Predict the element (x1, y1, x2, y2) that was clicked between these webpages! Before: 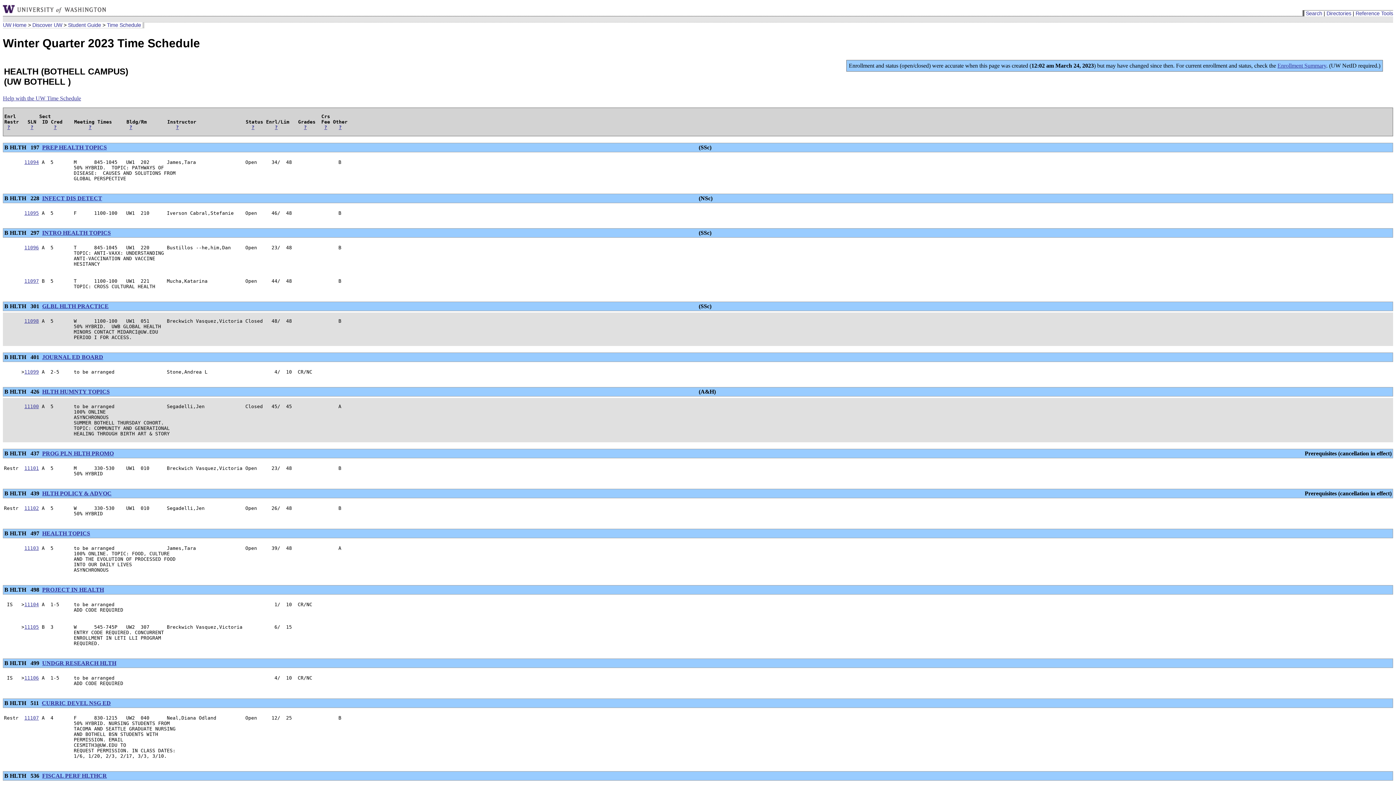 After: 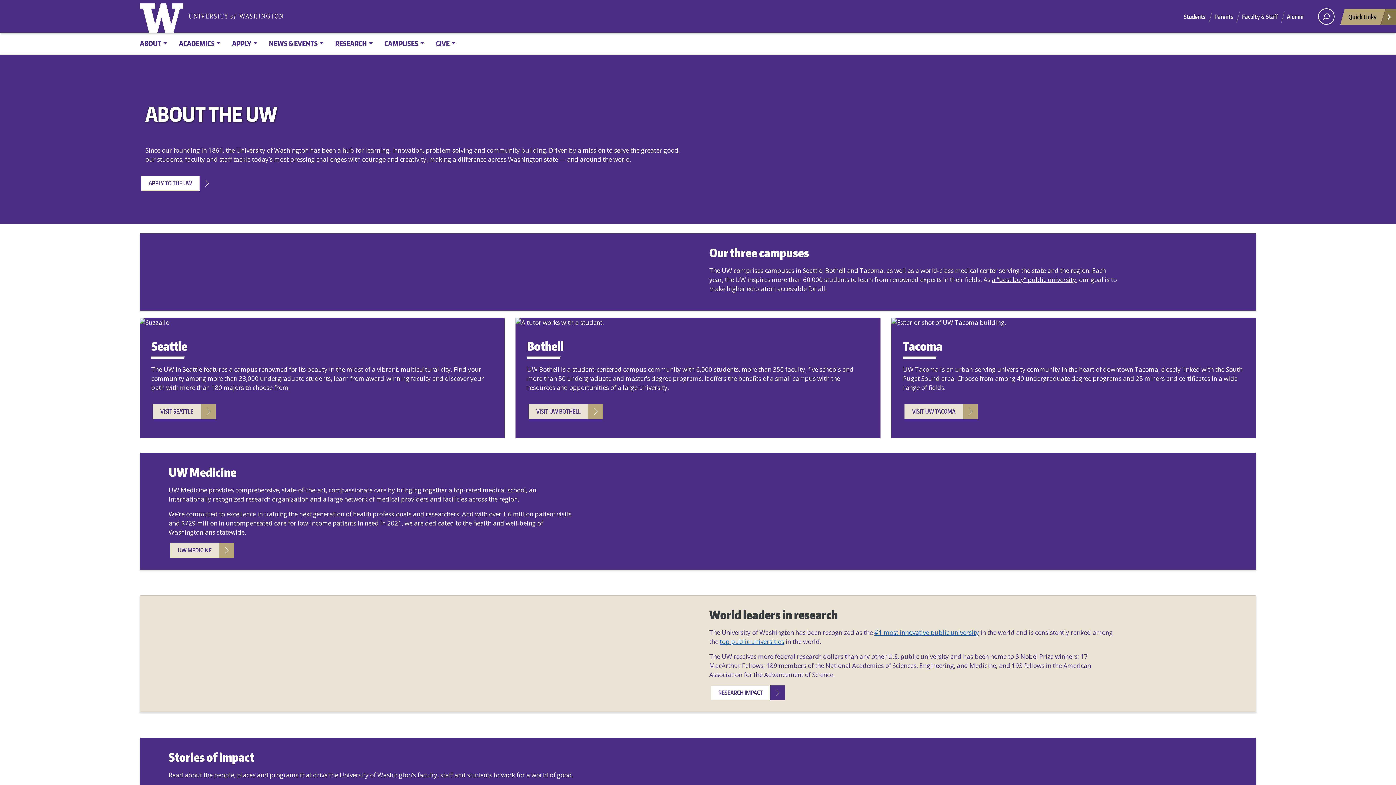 Action: label: Discover UW bbox: (32, 22, 62, 28)